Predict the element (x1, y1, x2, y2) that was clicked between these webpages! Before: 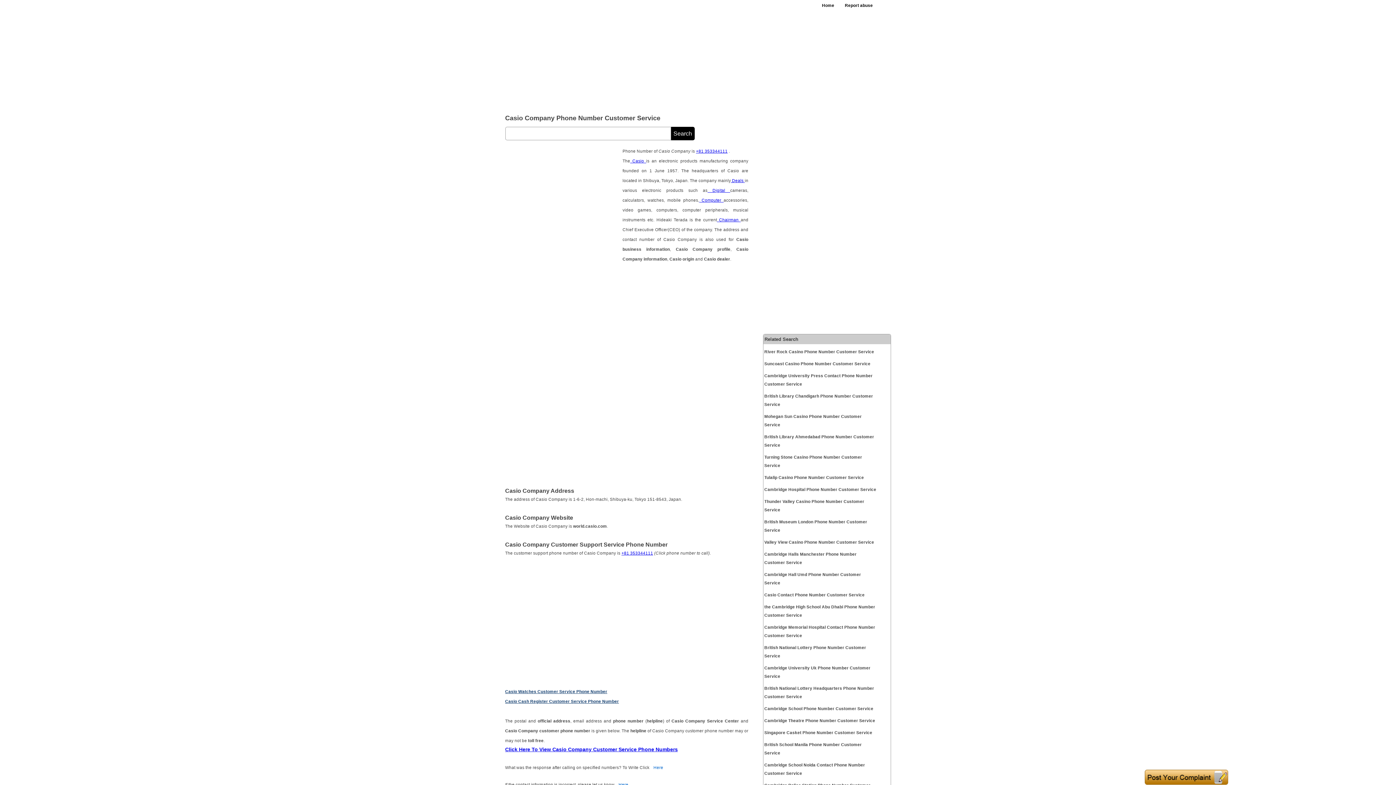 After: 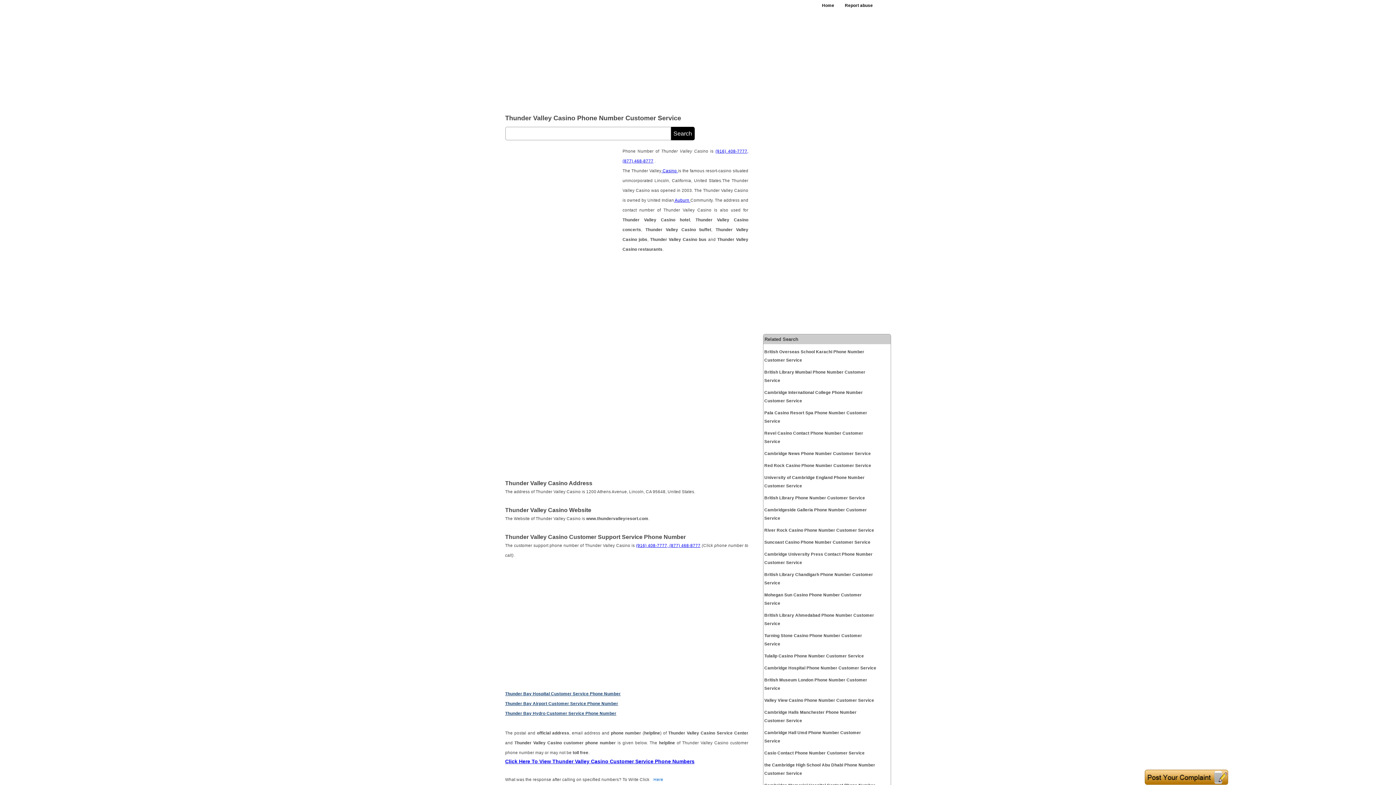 Action: label: Thunder Valley Casino Phone Number Customer Service bbox: (764, 497, 877, 514)